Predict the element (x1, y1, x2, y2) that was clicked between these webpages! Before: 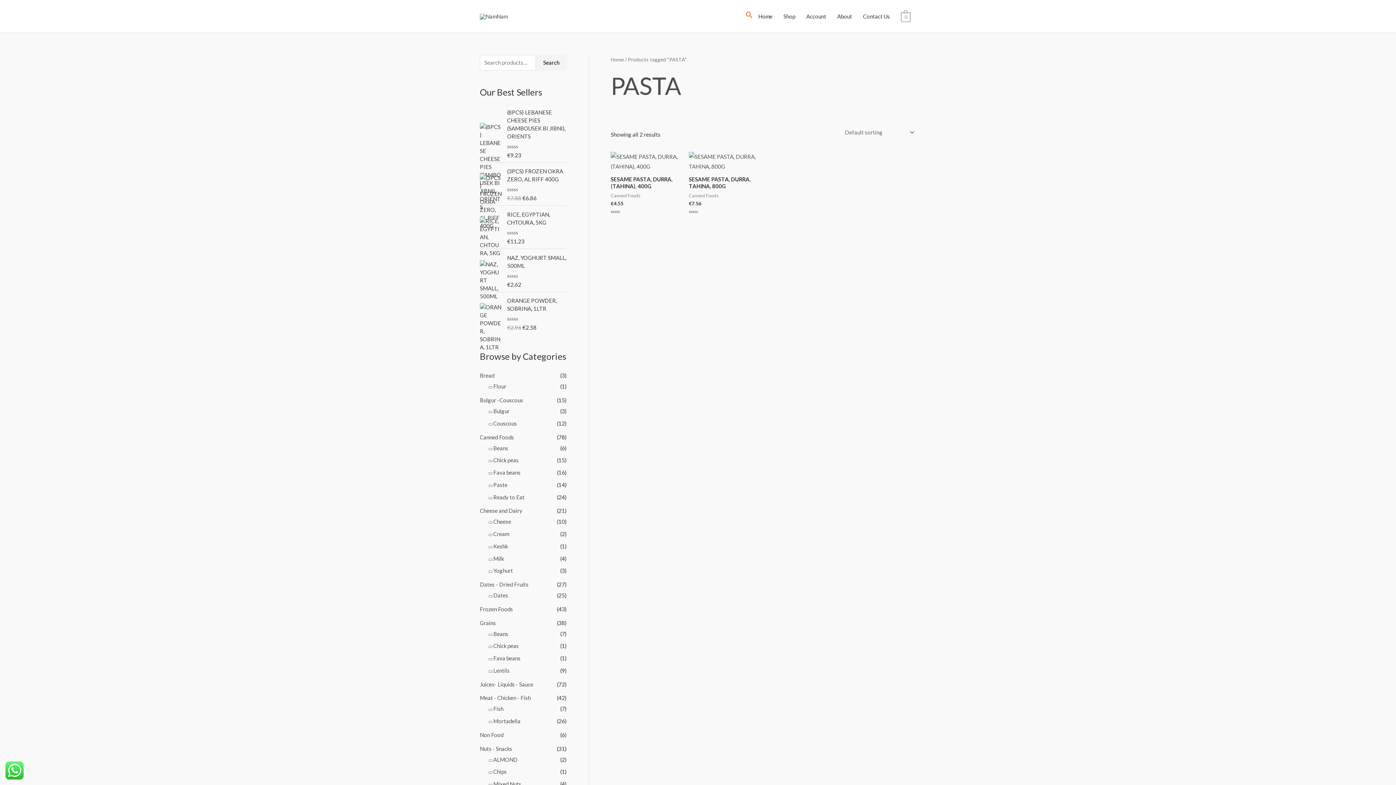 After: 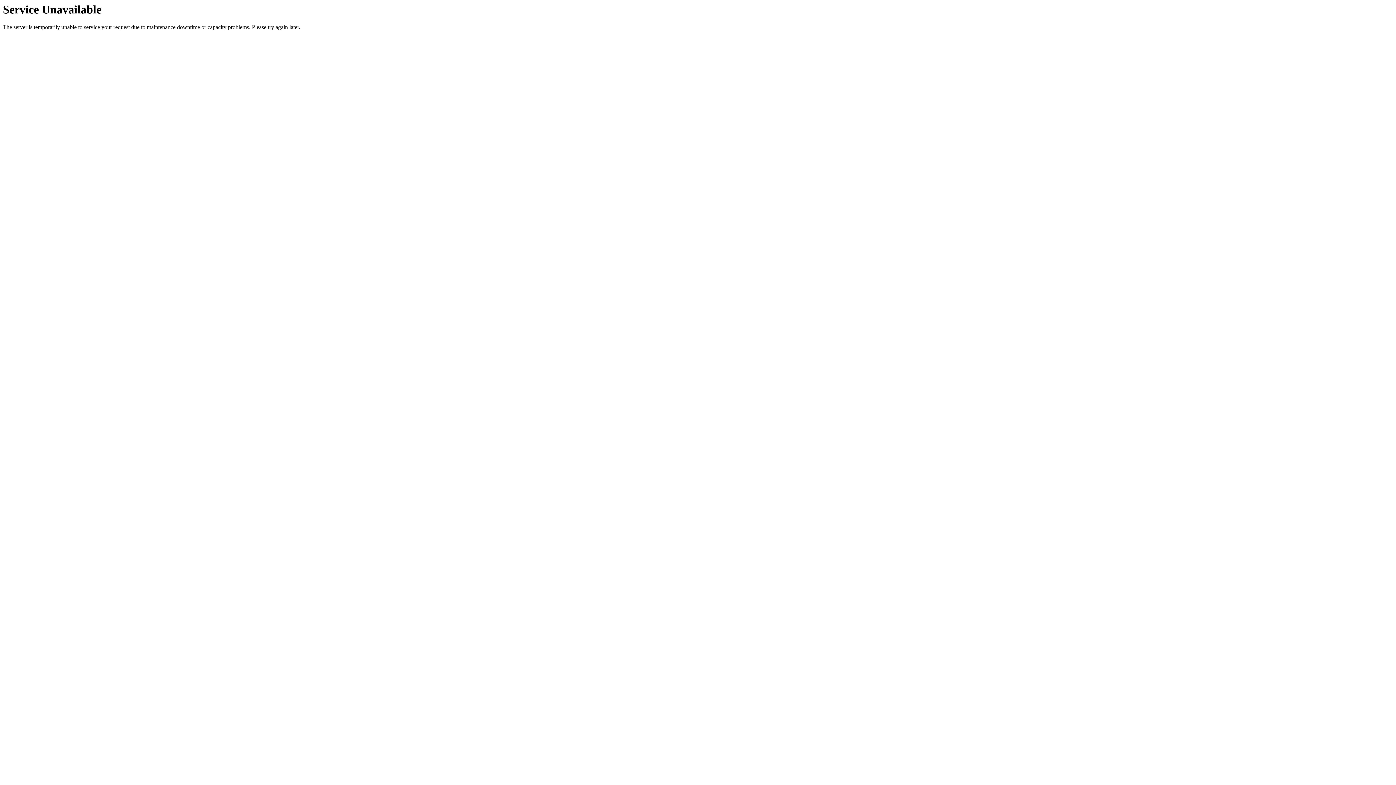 Action: label: Bulgur -Couscous bbox: (480, 397, 523, 403)